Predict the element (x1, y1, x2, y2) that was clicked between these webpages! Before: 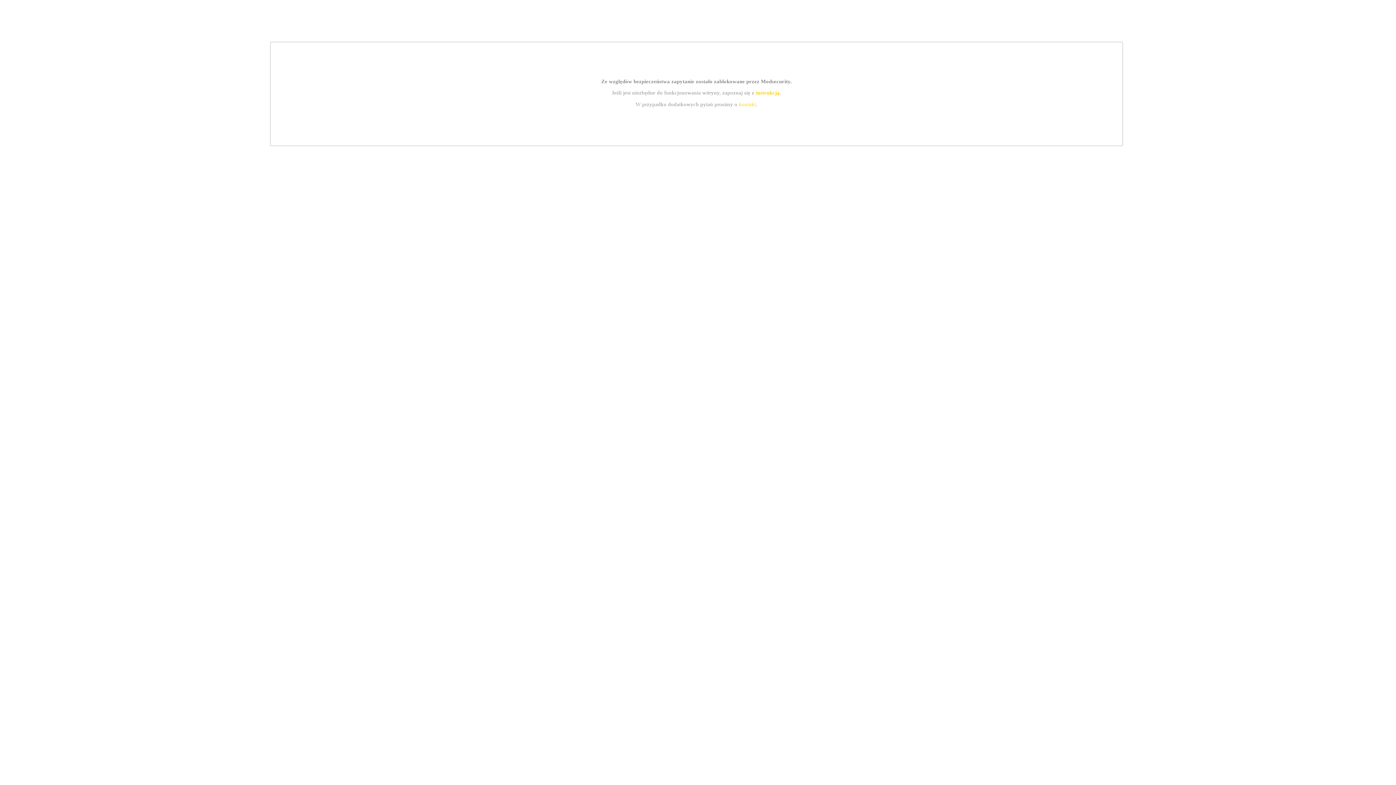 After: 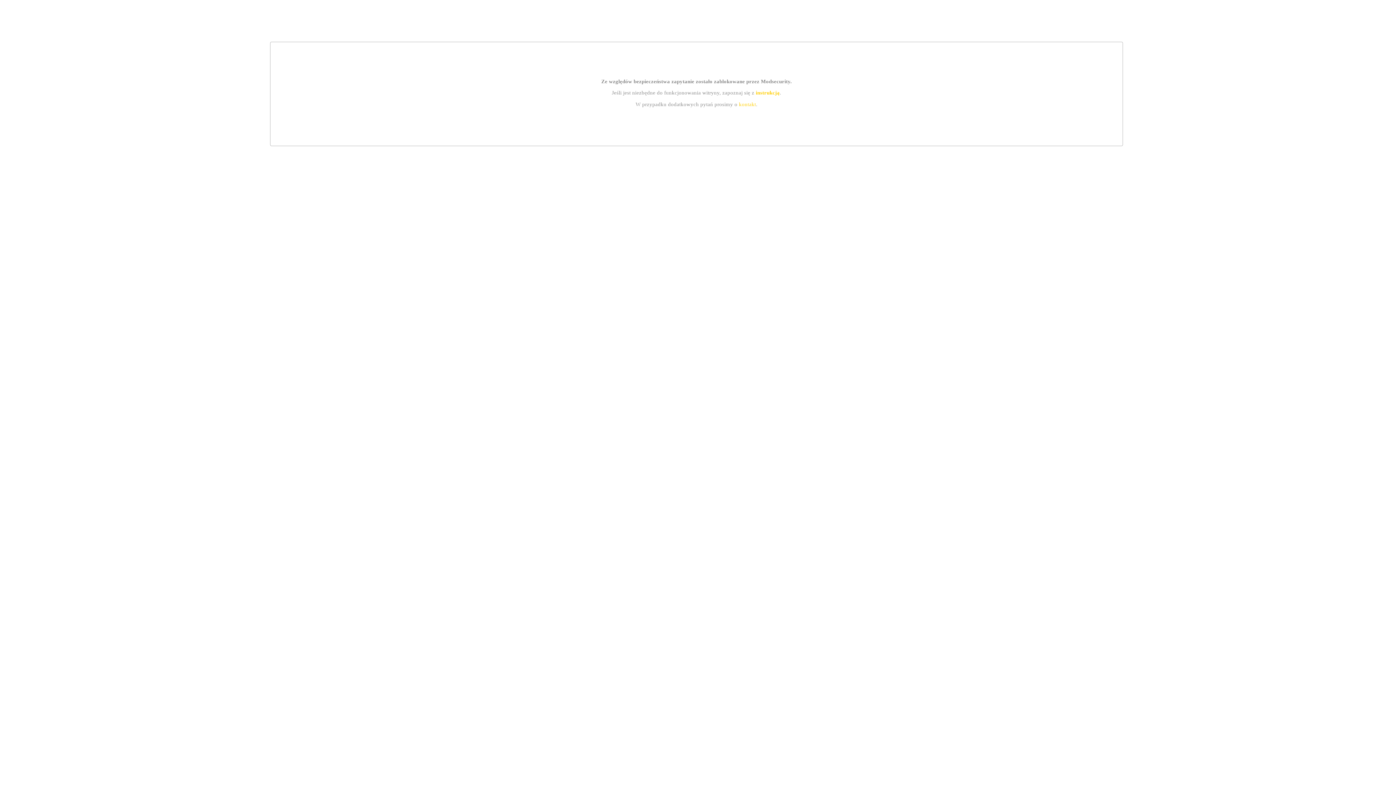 Action: bbox: (755, 89, 779, 95) label: instrukcją